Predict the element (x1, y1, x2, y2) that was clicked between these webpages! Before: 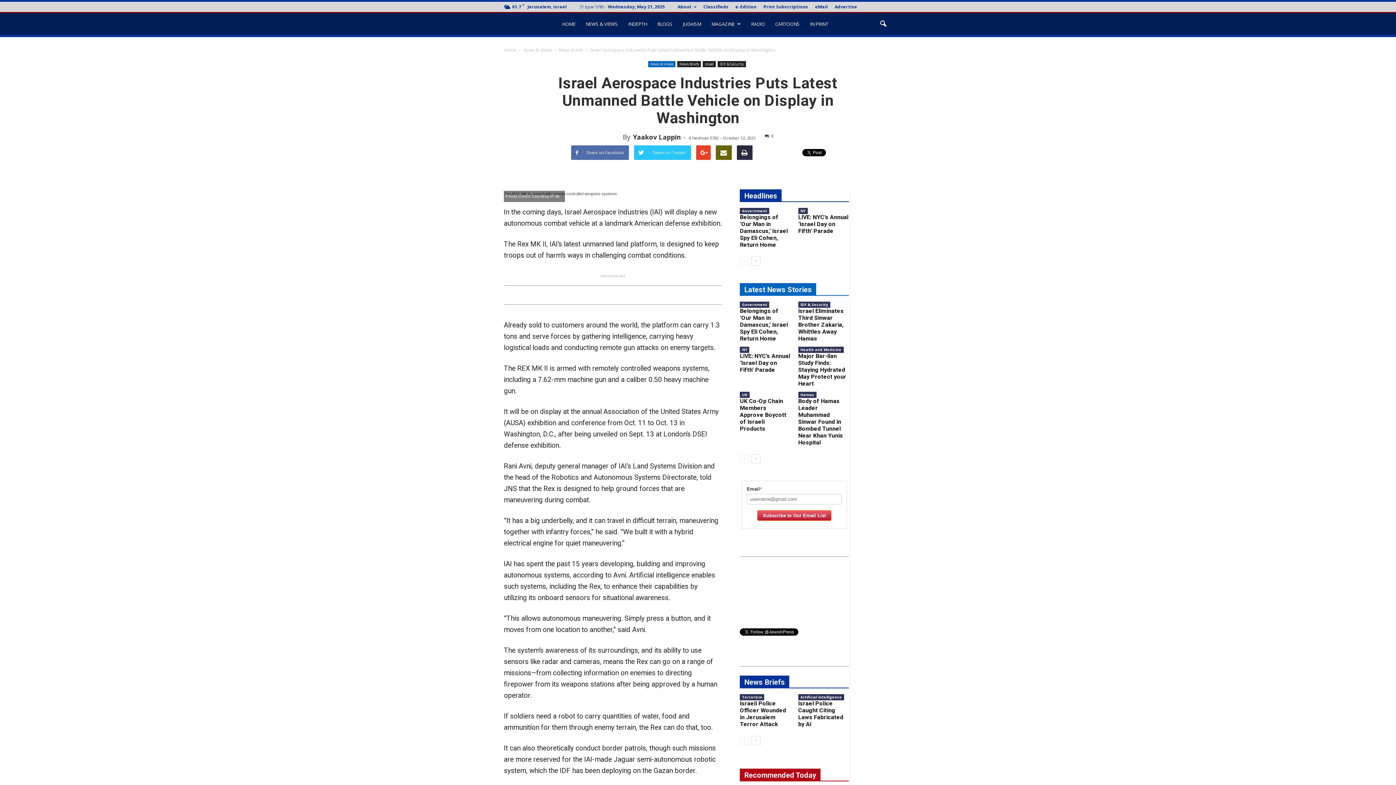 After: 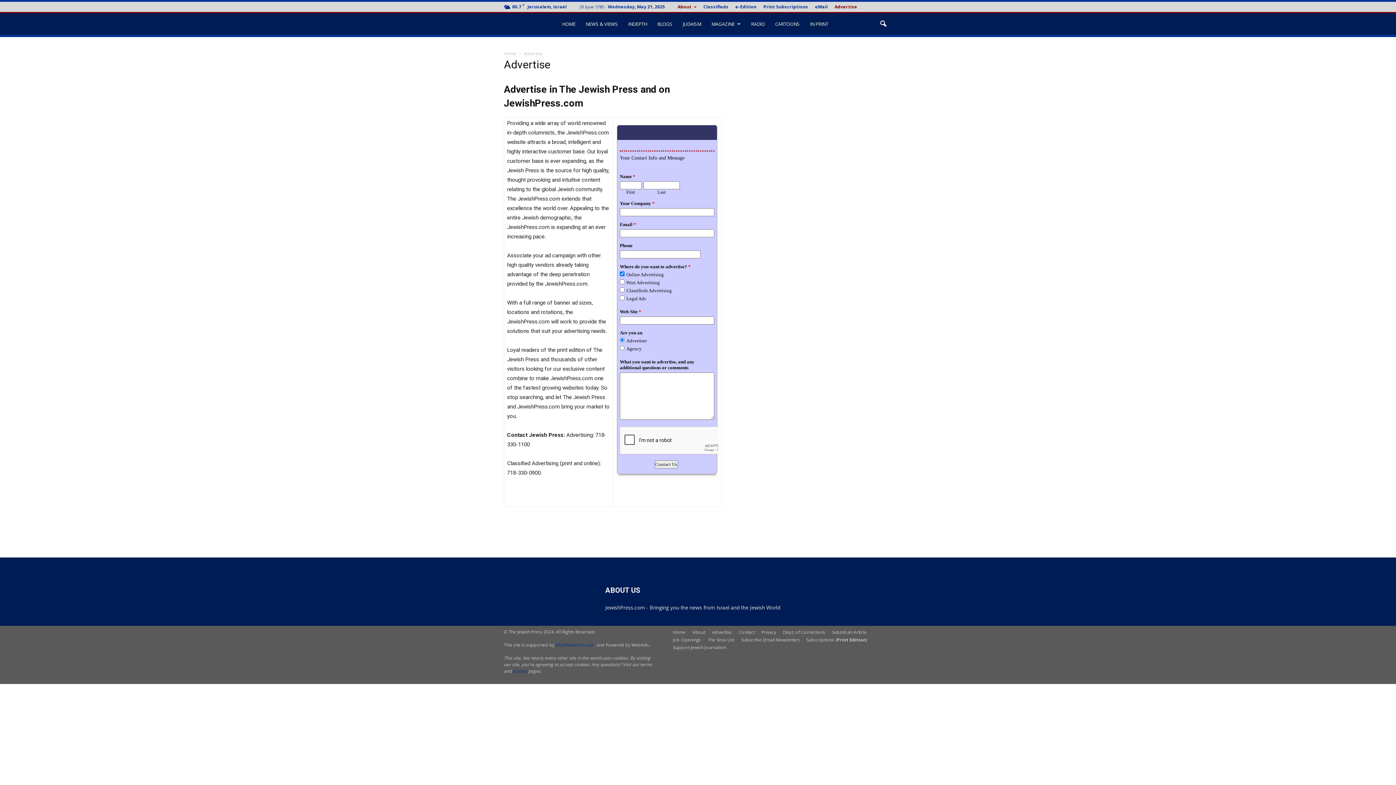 Action: bbox: (834, 3, 857, 9) label: Advertise